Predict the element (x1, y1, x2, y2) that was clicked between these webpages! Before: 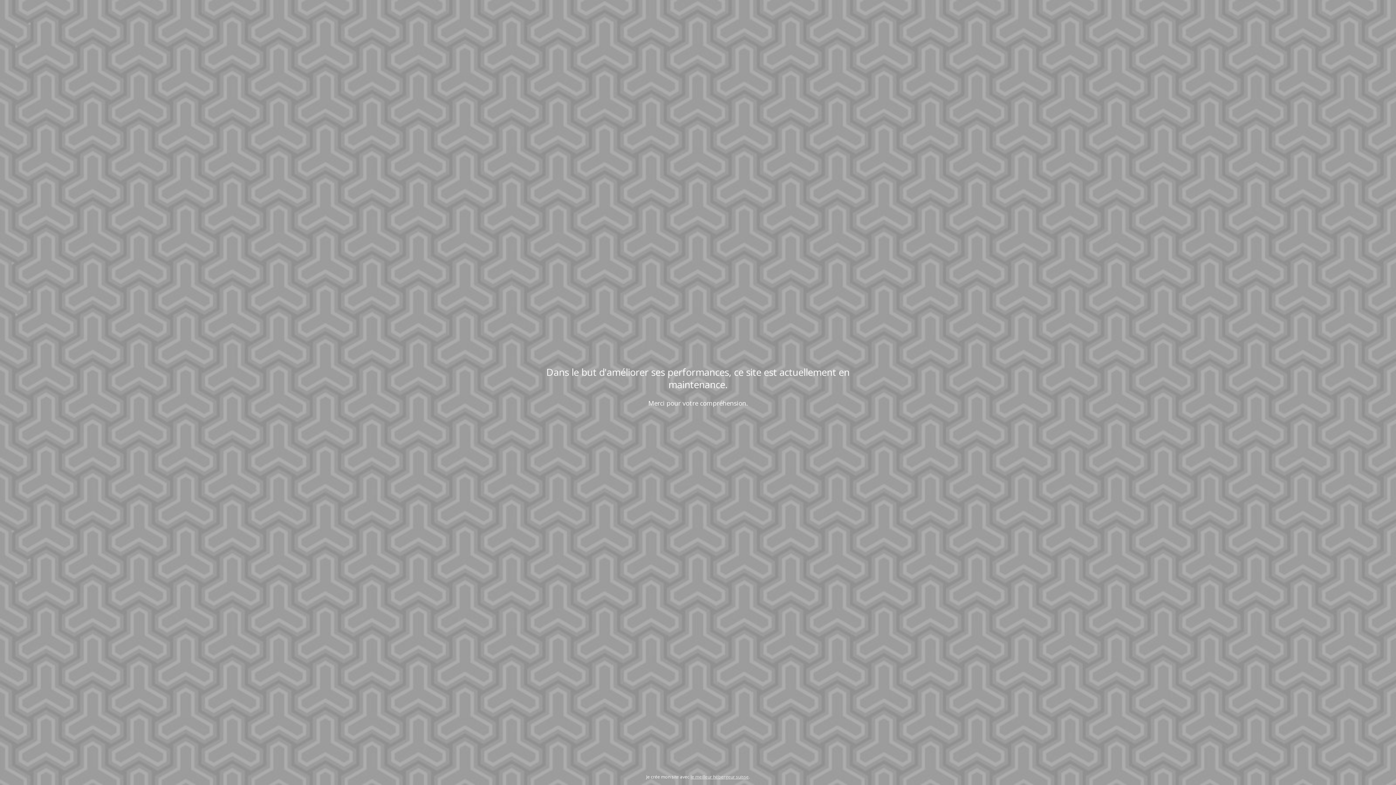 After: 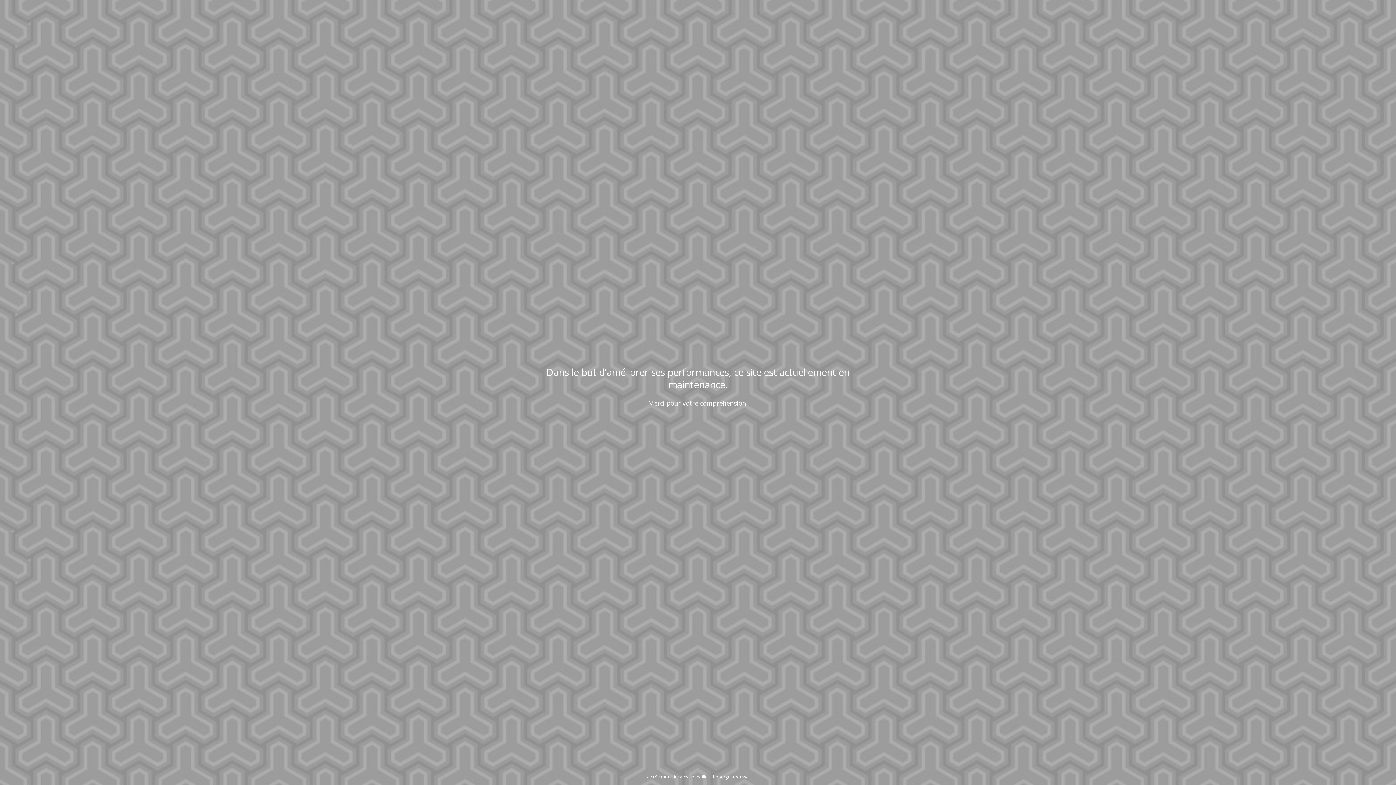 Action: bbox: (690, 774, 748, 780) label: le meilleur hébergeur suisse